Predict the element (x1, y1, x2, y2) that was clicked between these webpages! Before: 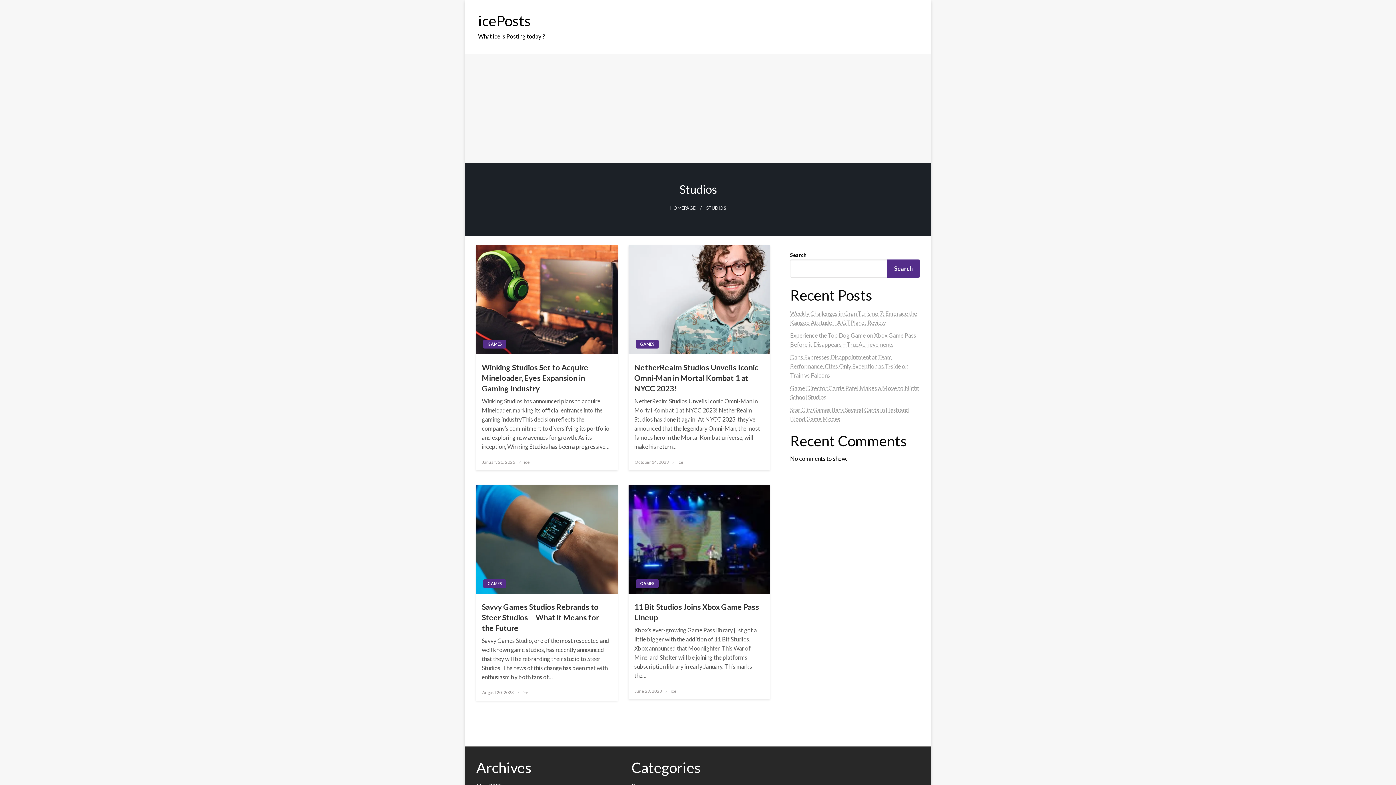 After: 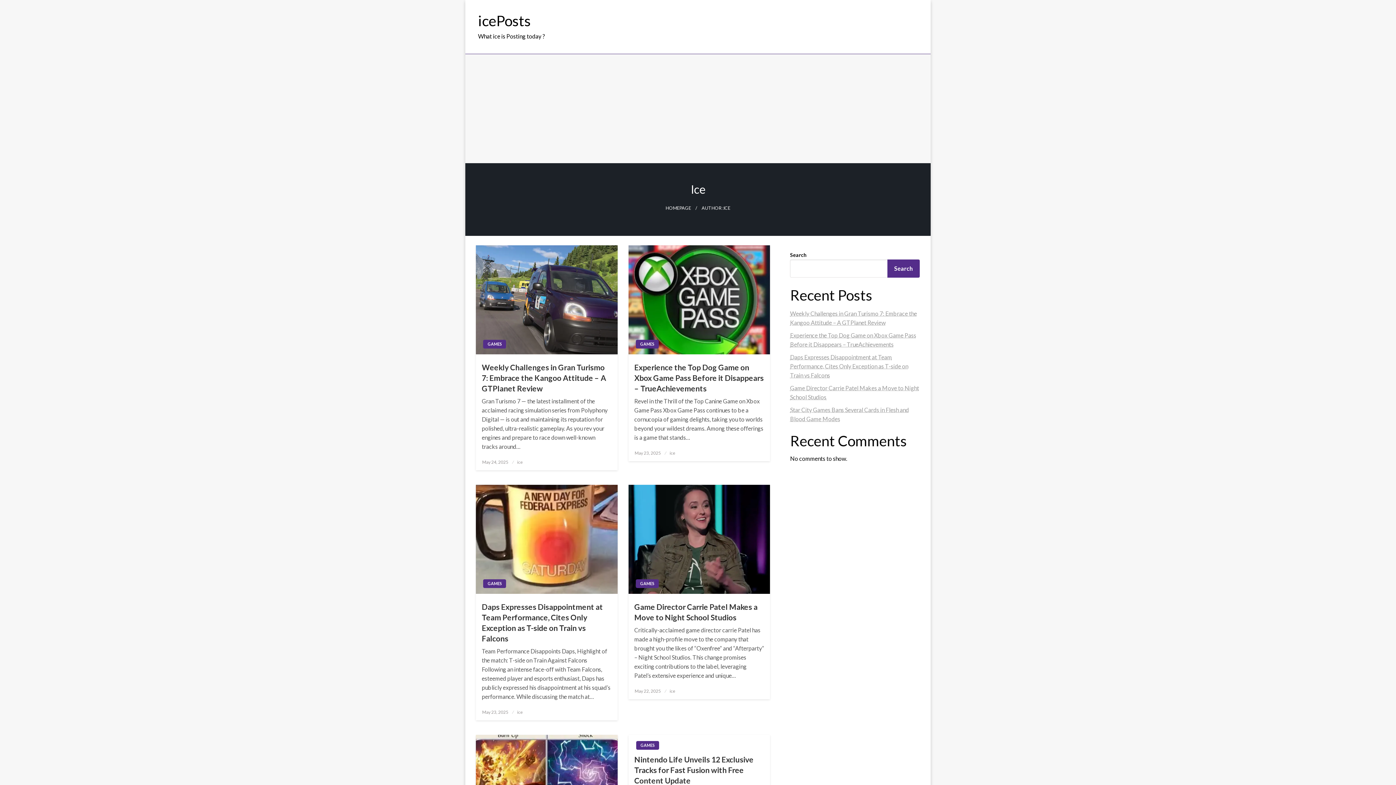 Action: bbox: (677, 459, 683, 465) label: ice